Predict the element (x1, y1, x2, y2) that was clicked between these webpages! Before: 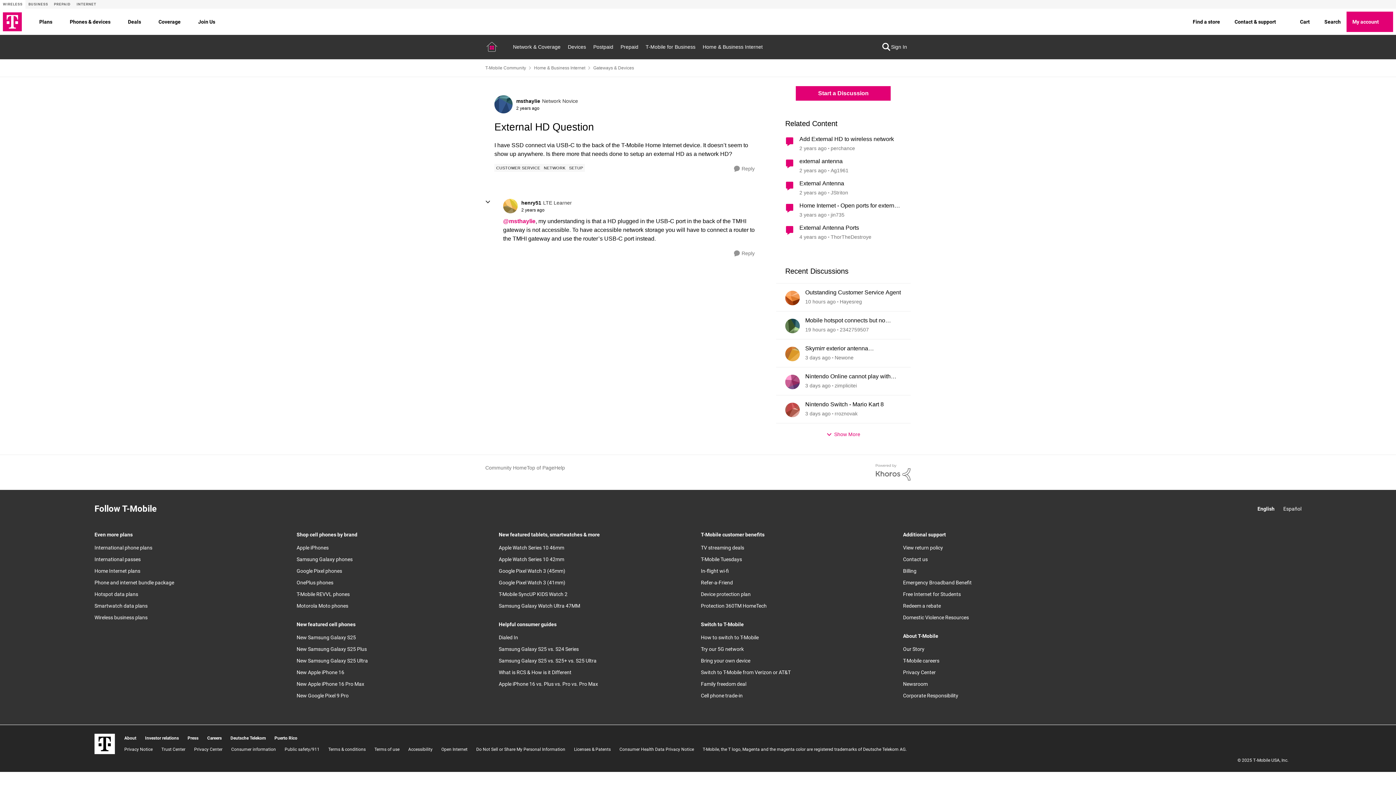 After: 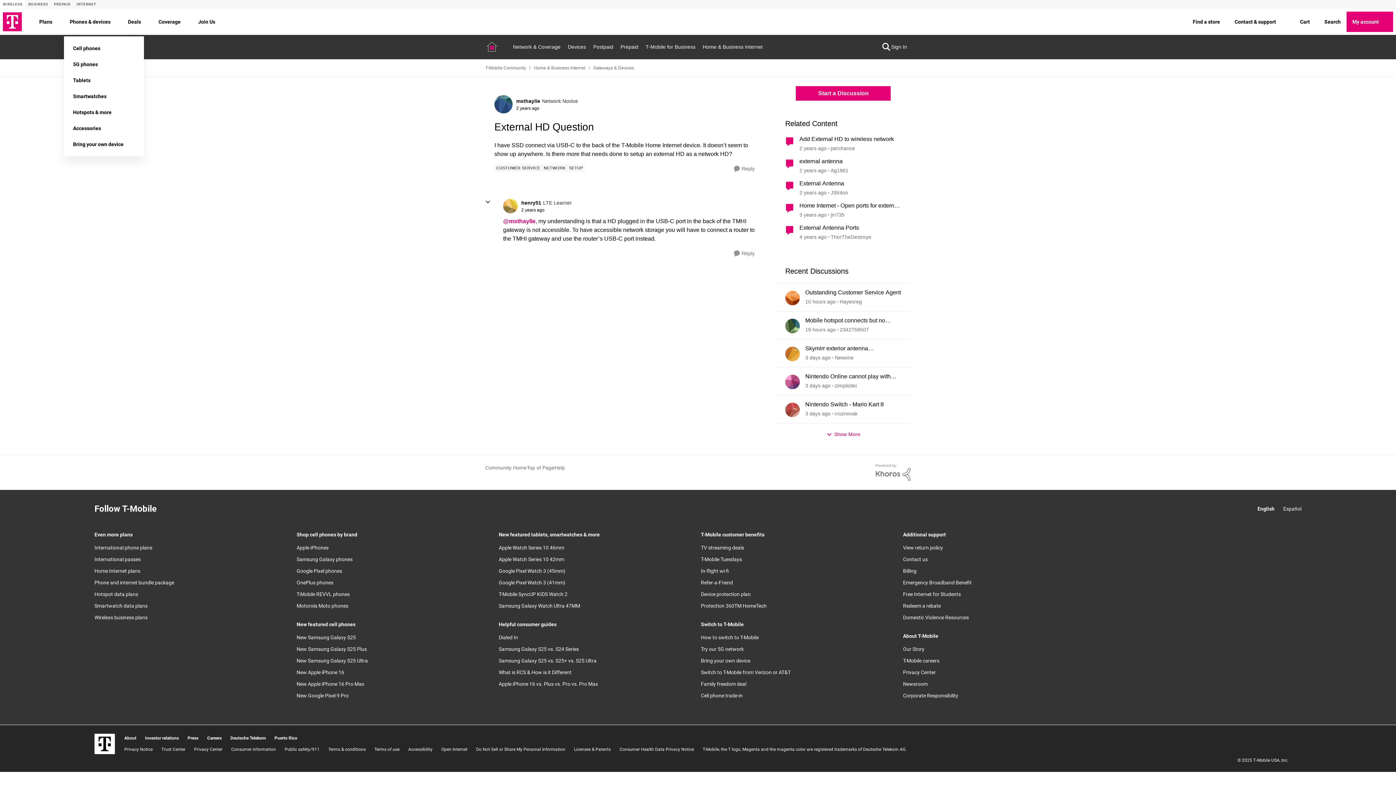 Action: label: Phones & devices menu bbox: (110, 17, 119, 26)